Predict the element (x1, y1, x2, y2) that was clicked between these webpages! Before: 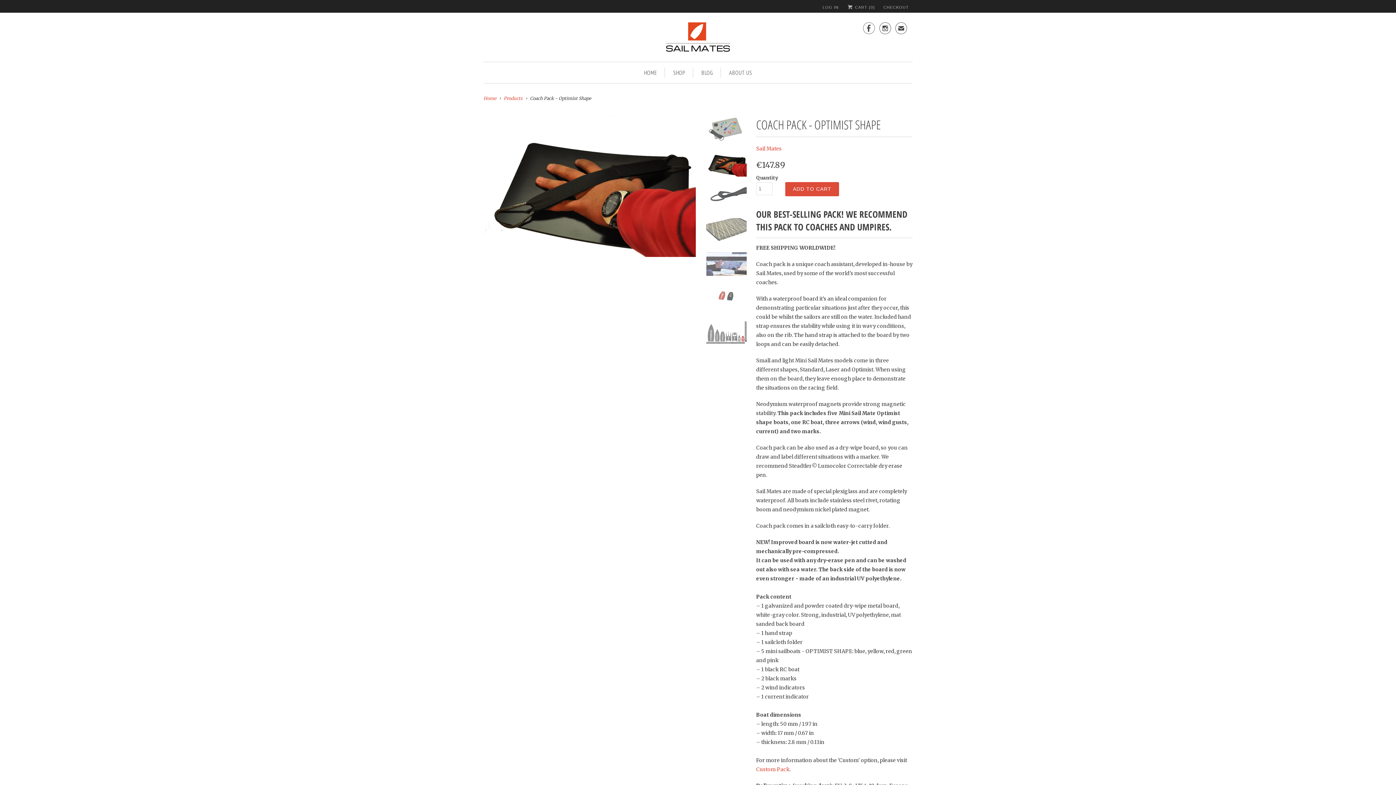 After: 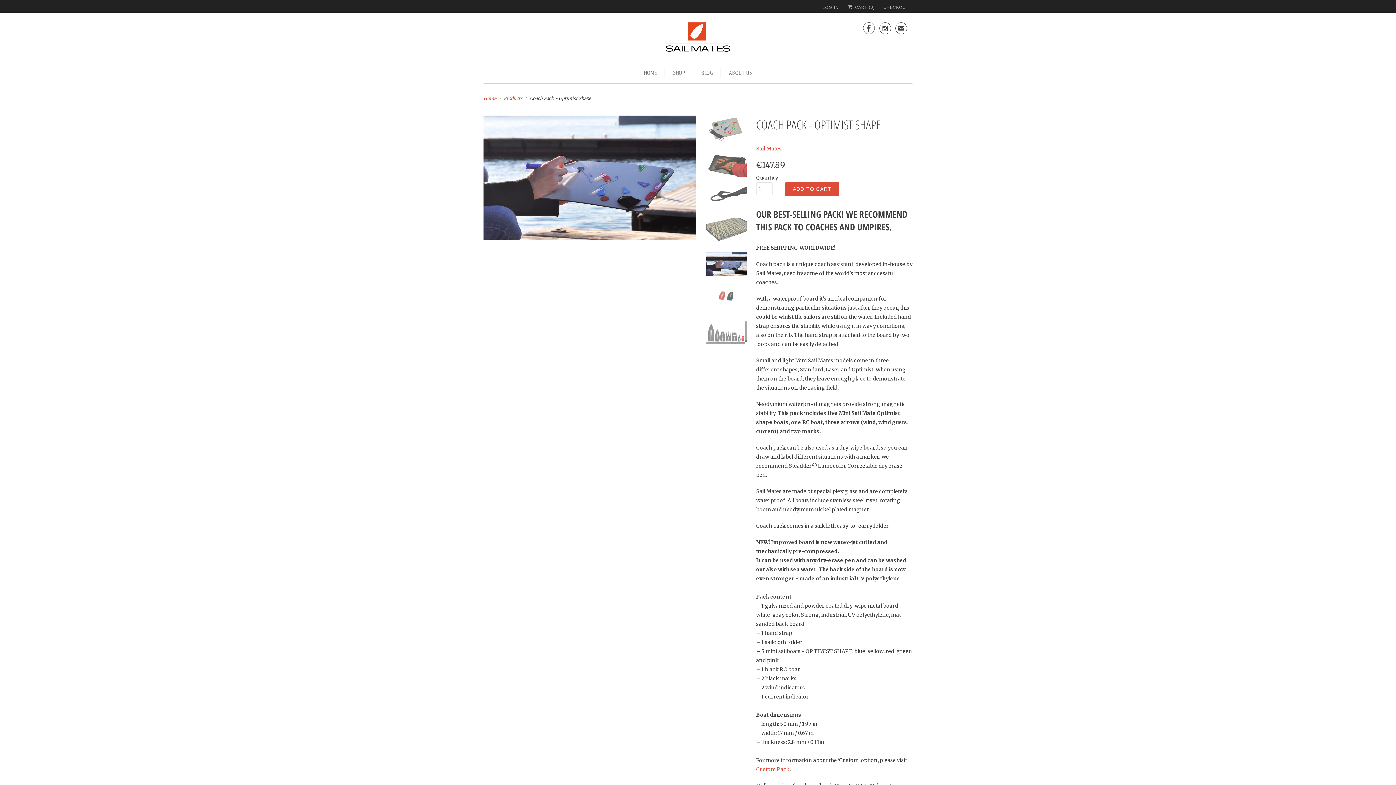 Action: bbox: (879, 21, 891, 38) label: 